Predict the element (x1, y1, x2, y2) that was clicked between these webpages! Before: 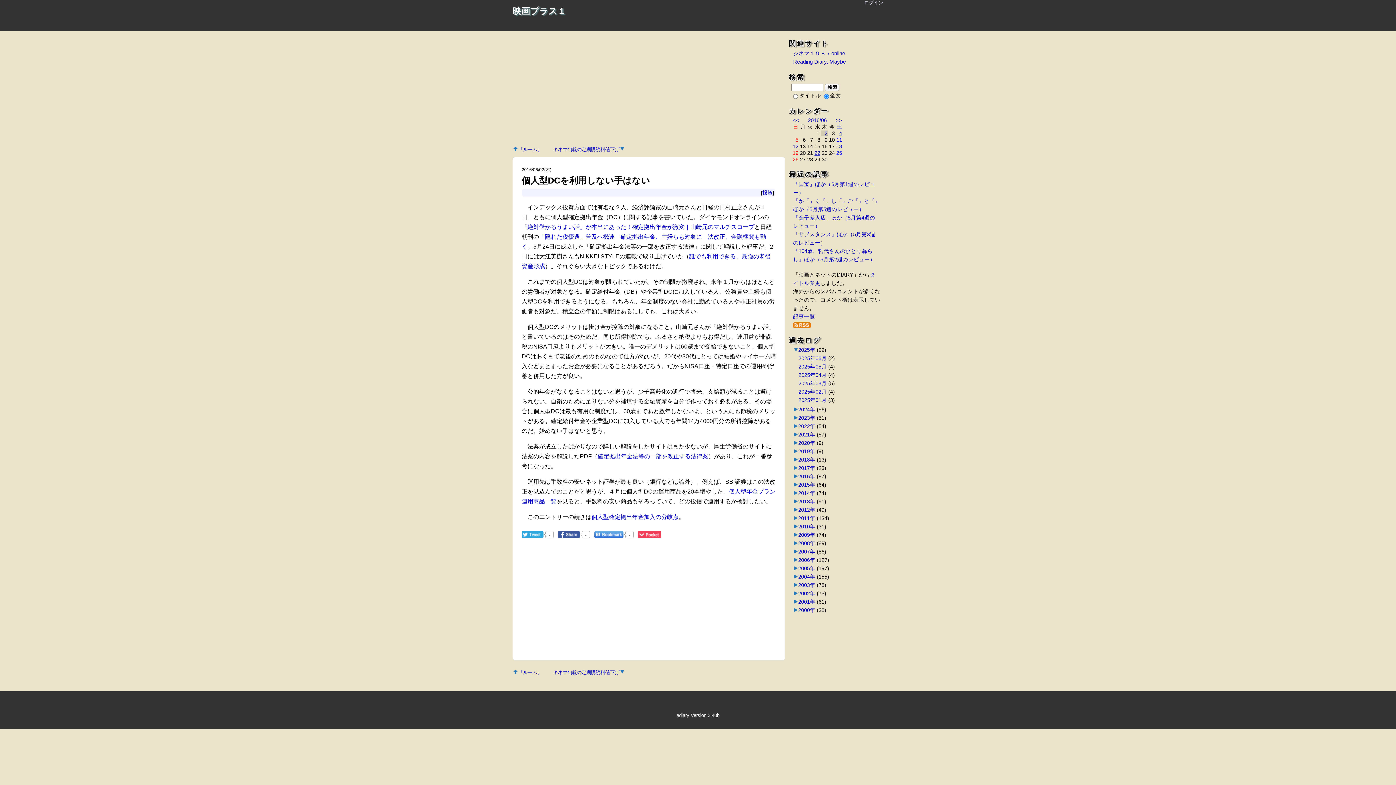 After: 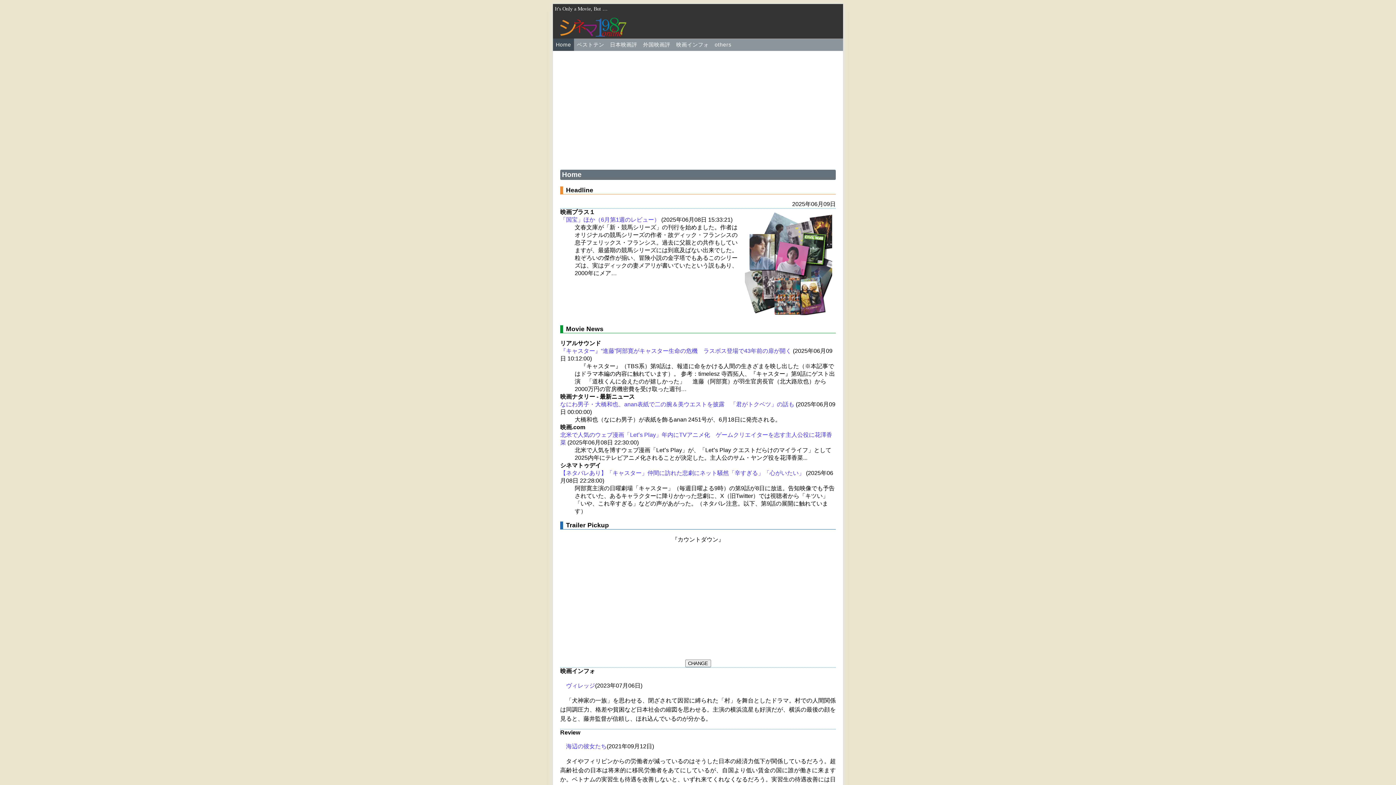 Action: bbox: (793, 50, 845, 56) label: シネマ１９８７online